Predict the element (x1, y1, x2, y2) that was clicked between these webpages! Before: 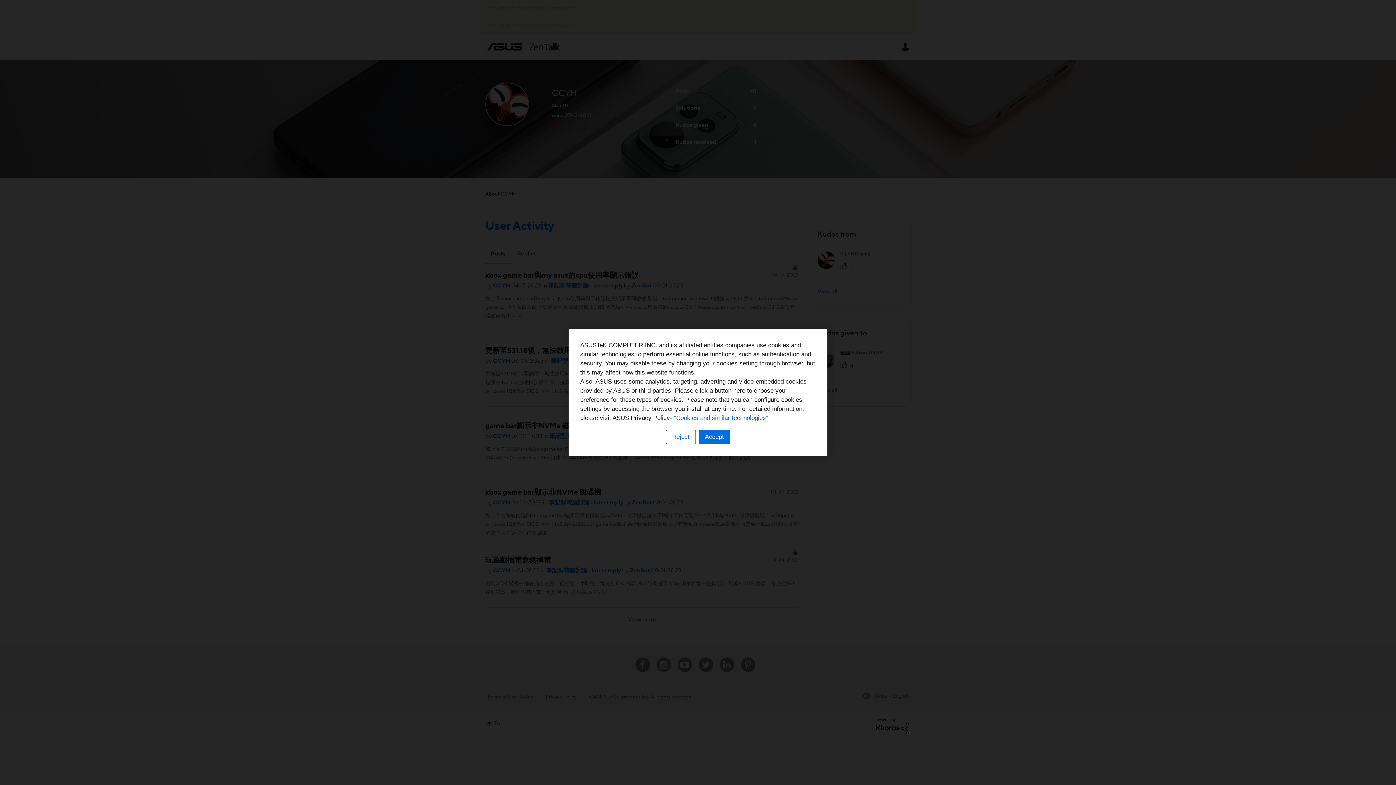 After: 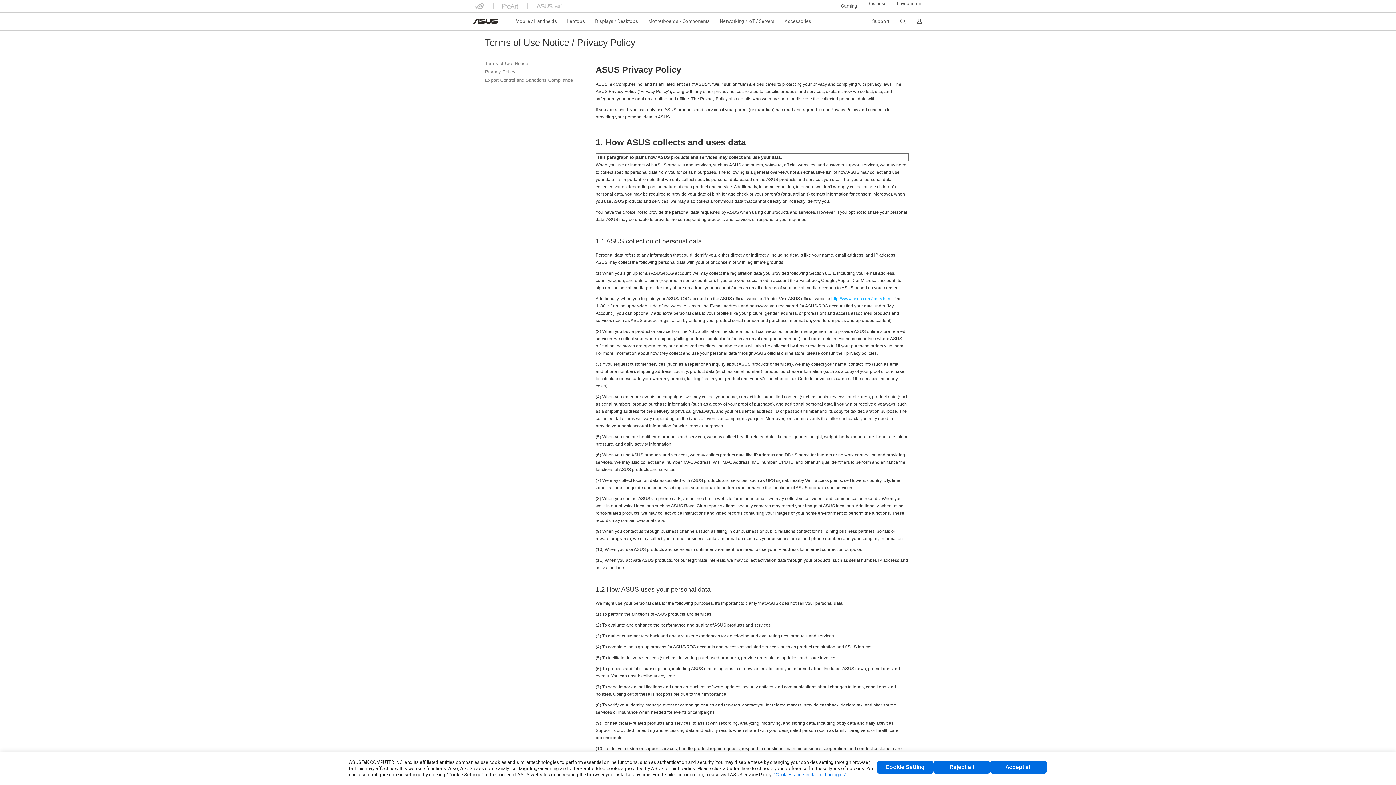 Action: bbox: (674, 414, 768, 421) label: “Cookies and similar technologies”